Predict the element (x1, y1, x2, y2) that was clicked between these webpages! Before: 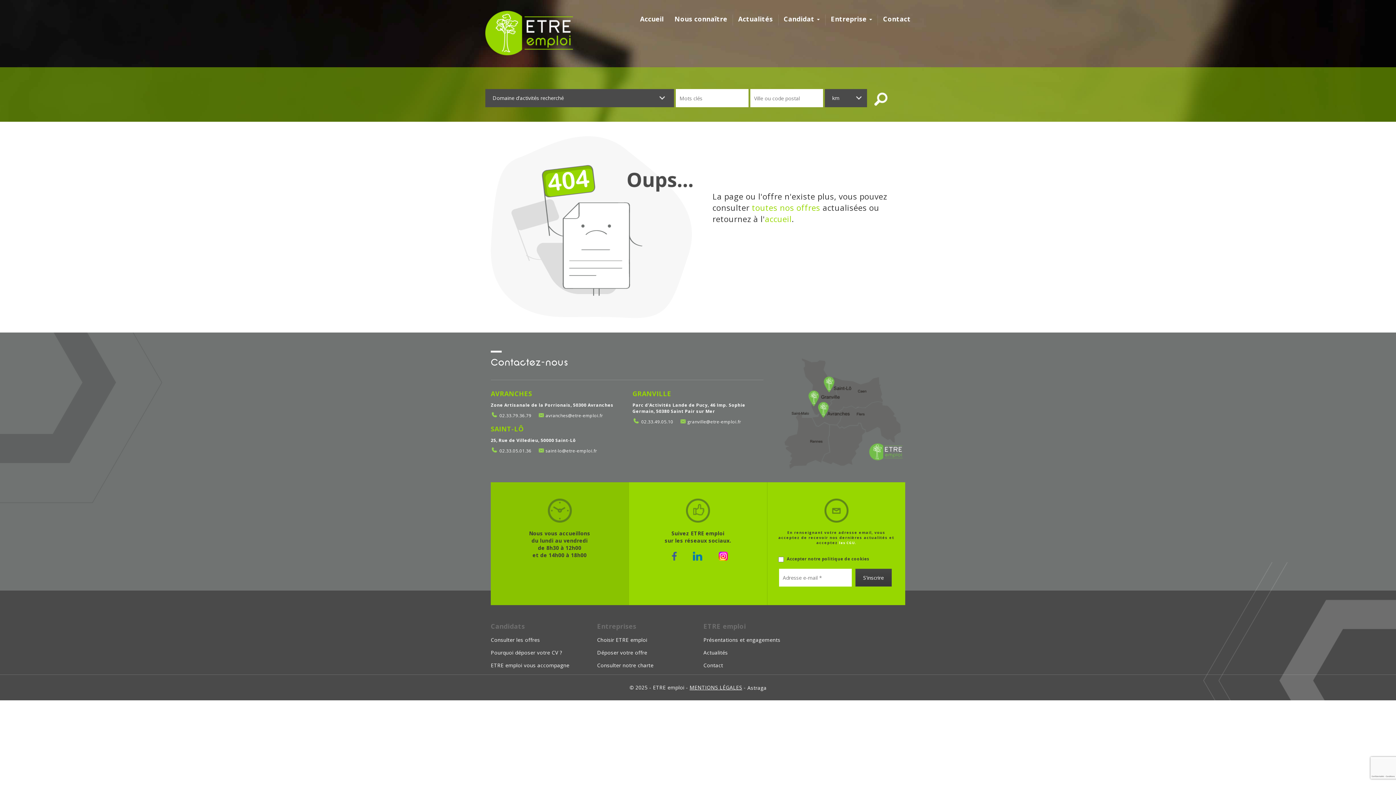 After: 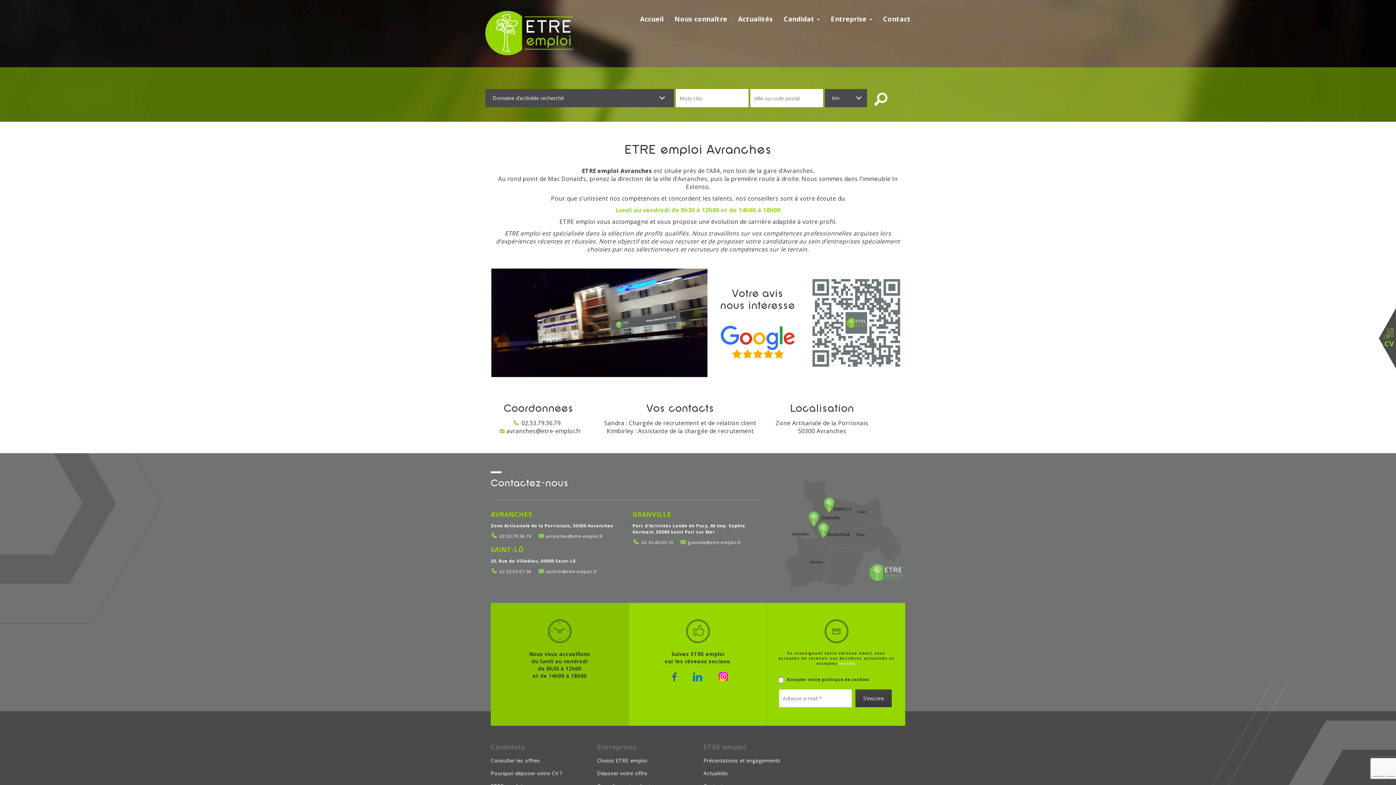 Action: label: AVRANCHES bbox: (490, 389, 532, 398)